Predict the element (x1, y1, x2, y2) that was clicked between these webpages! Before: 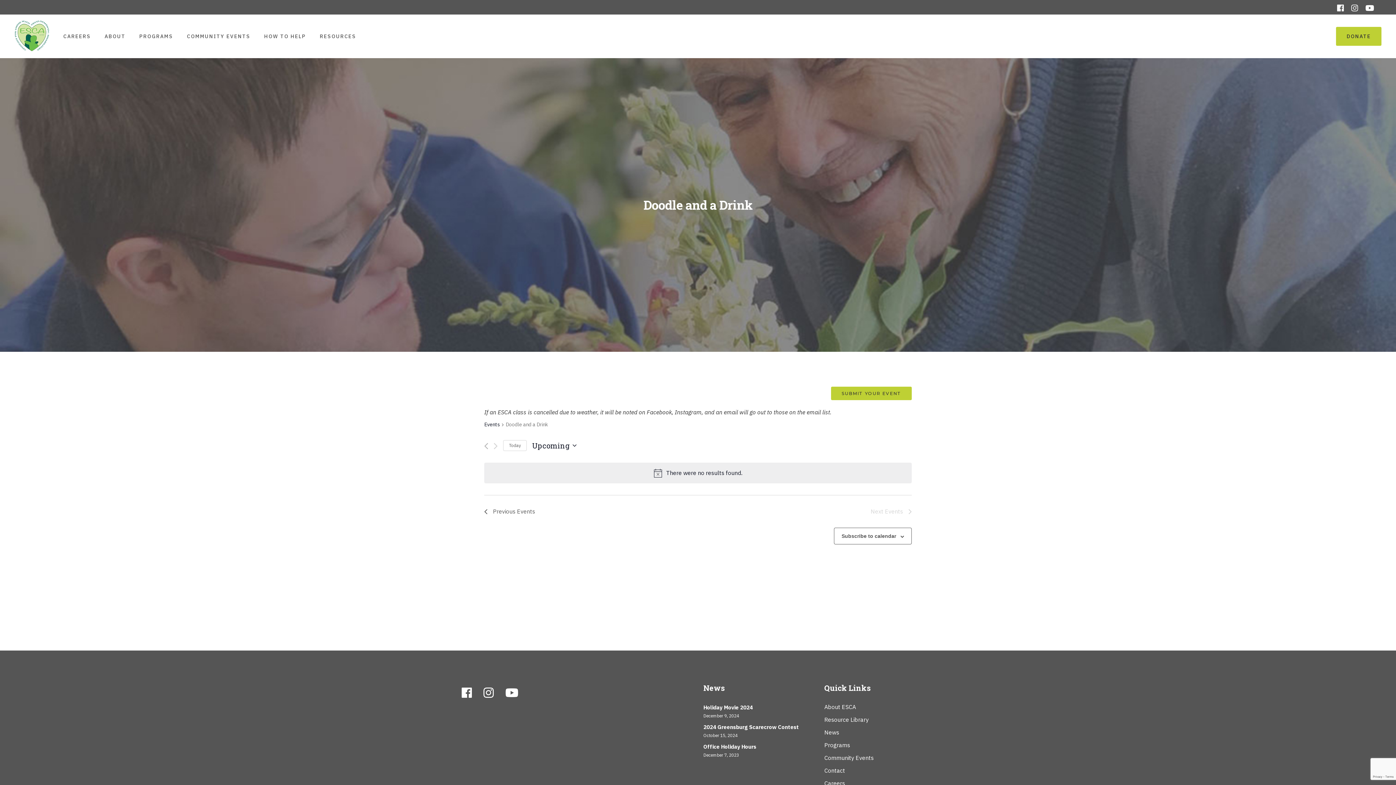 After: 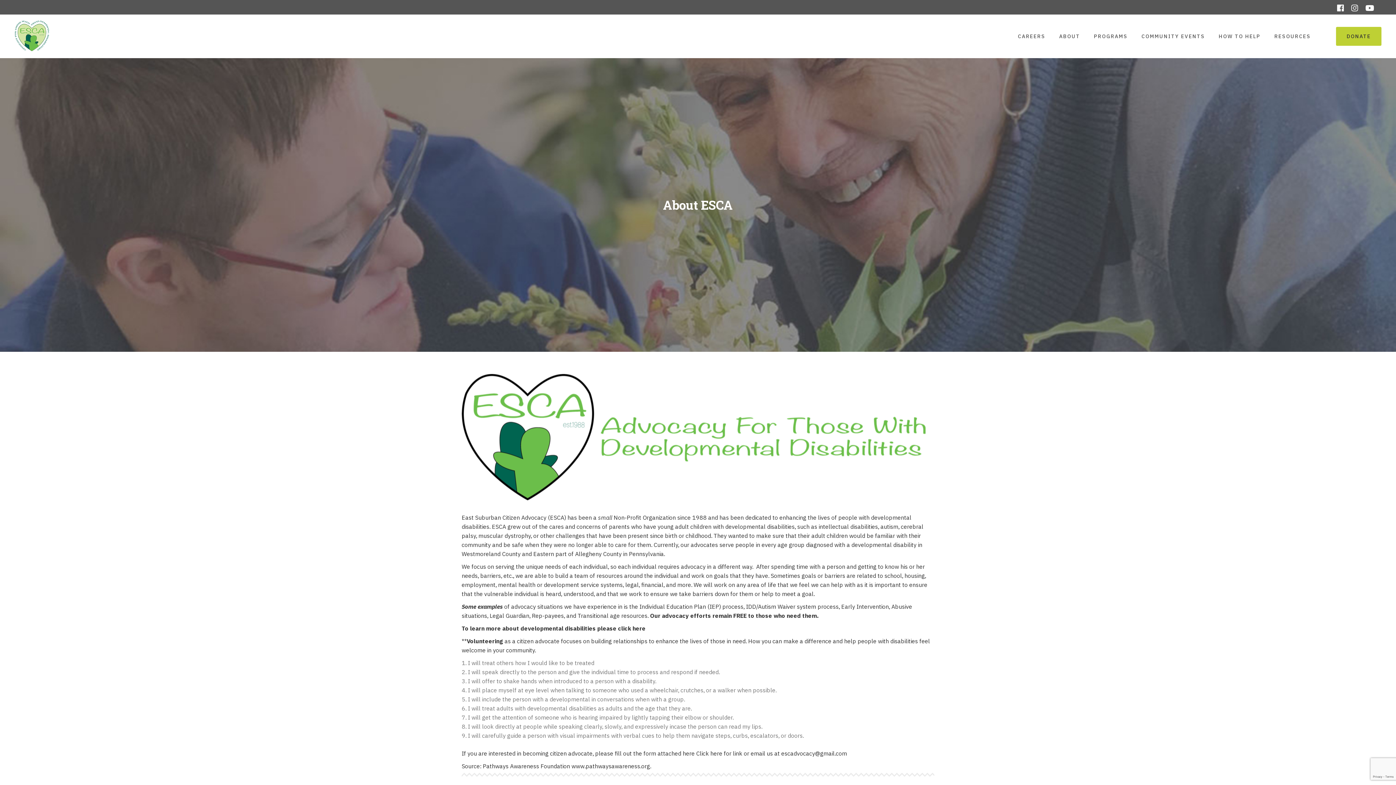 Action: label: About ESCA bbox: (824, 703, 856, 711)